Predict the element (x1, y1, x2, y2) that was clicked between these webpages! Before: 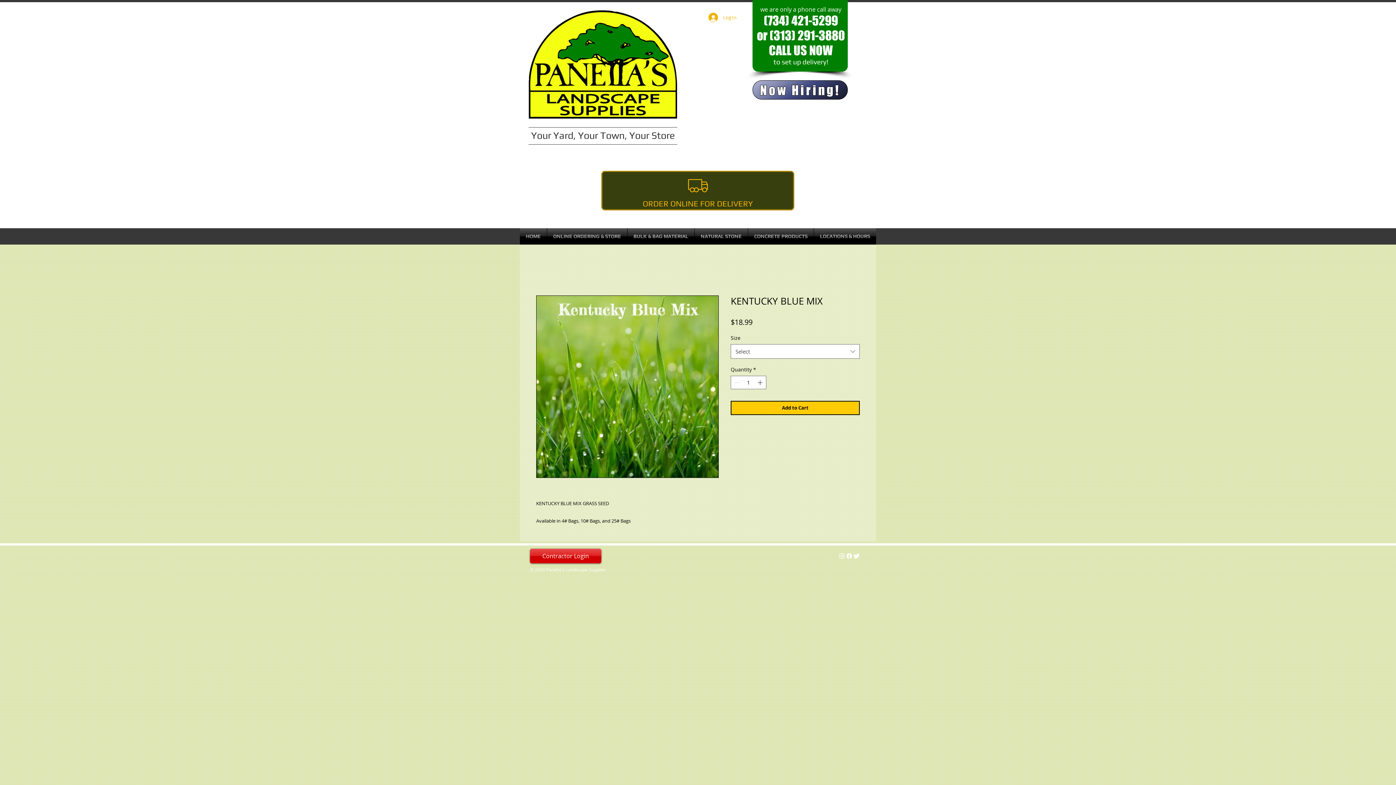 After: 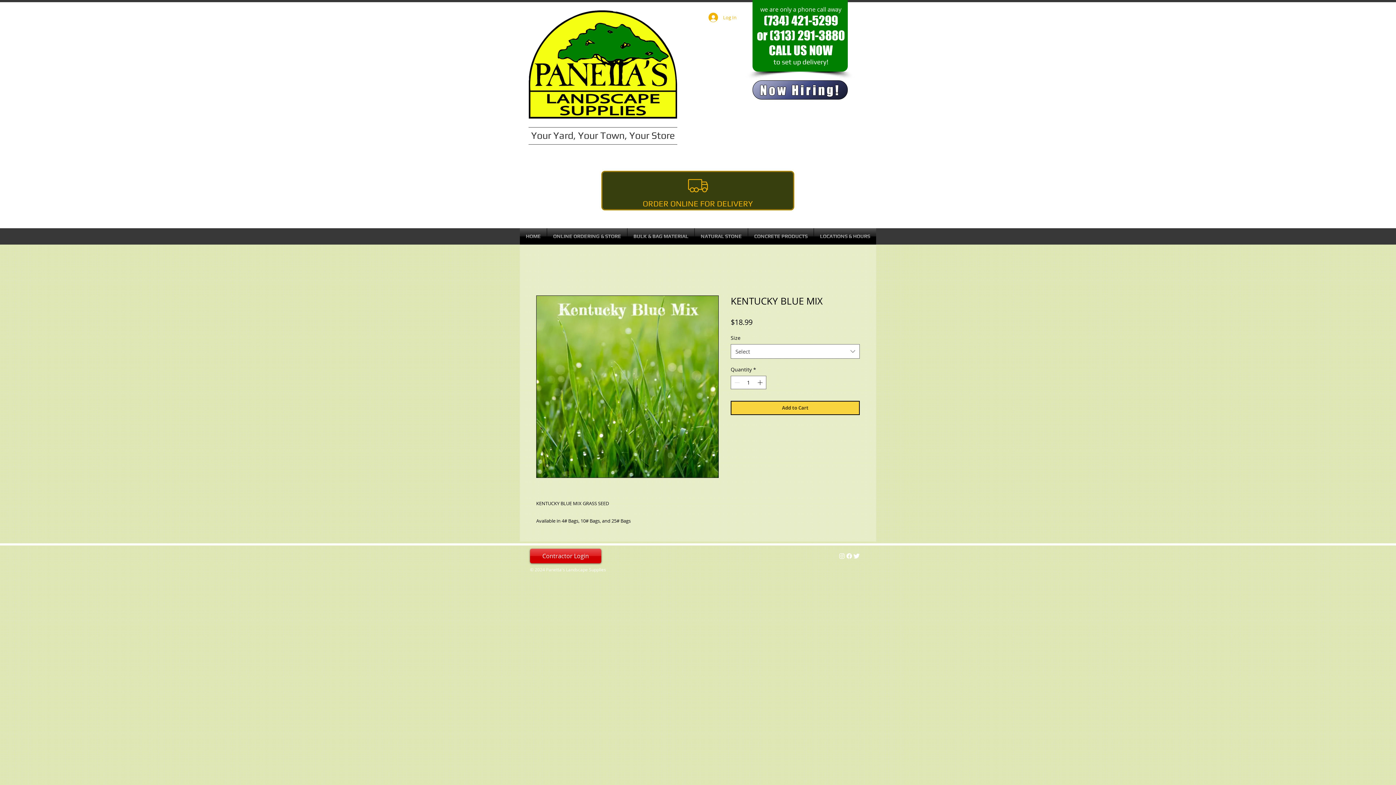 Action: label: Add to Cart bbox: (730, 401, 860, 415)